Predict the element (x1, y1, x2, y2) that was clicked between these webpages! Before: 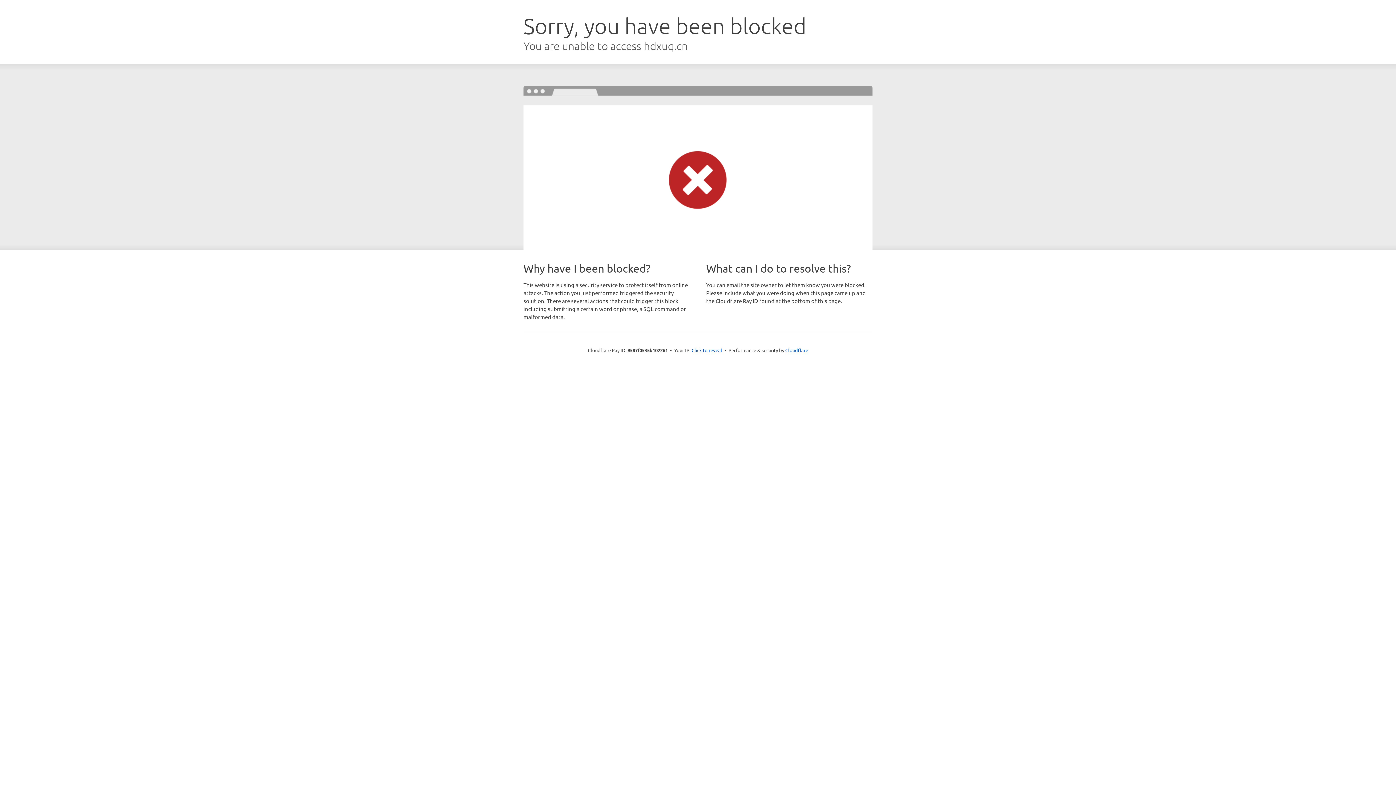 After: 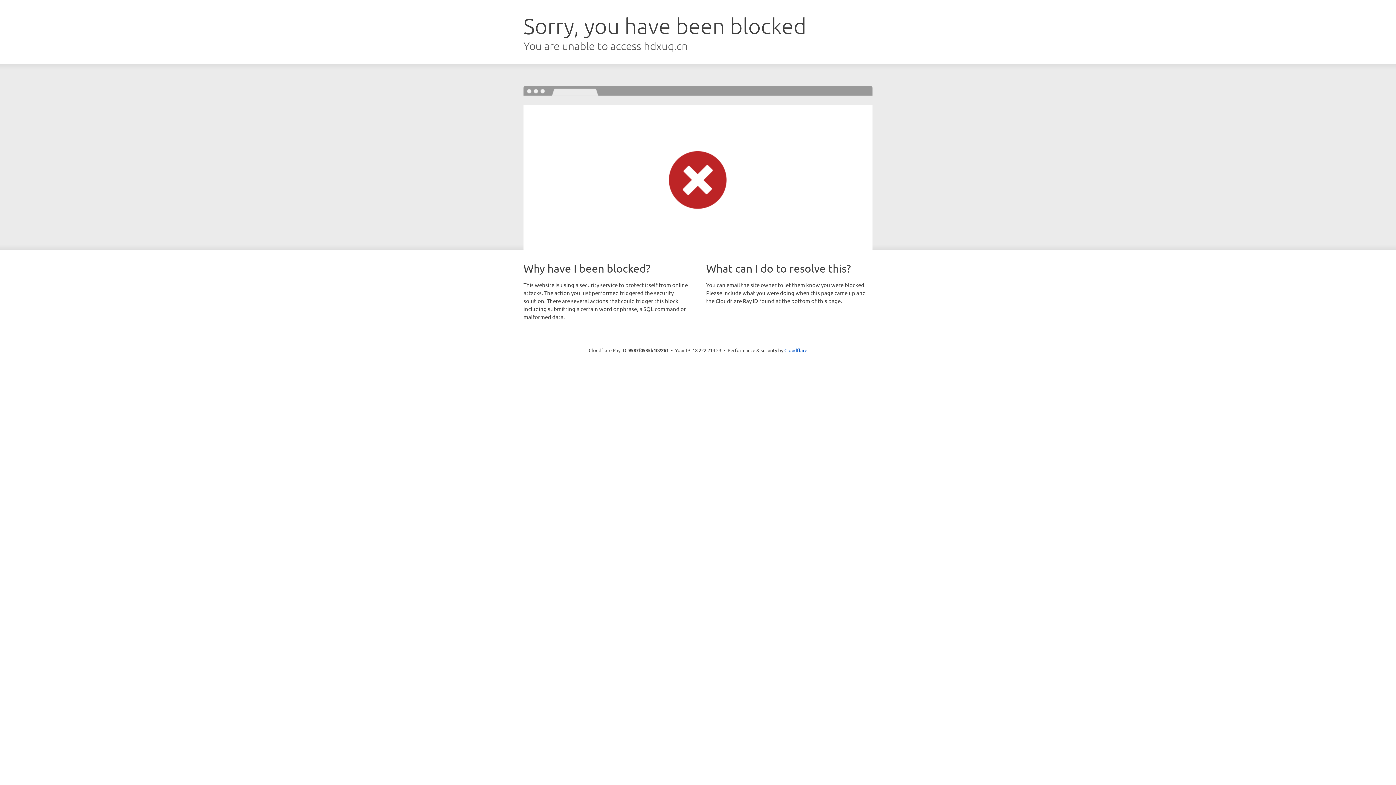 Action: label: Click to reveal bbox: (691, 346, 722, 353)